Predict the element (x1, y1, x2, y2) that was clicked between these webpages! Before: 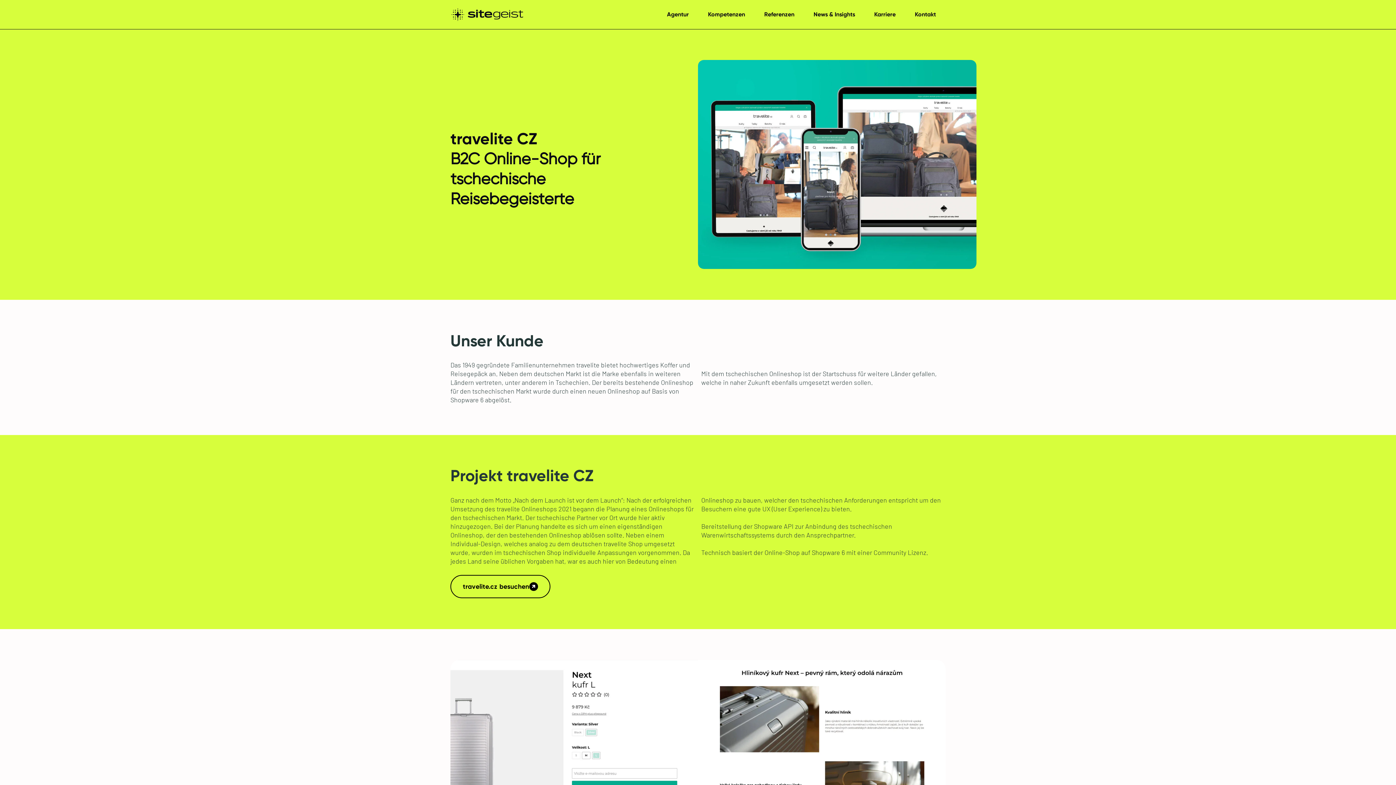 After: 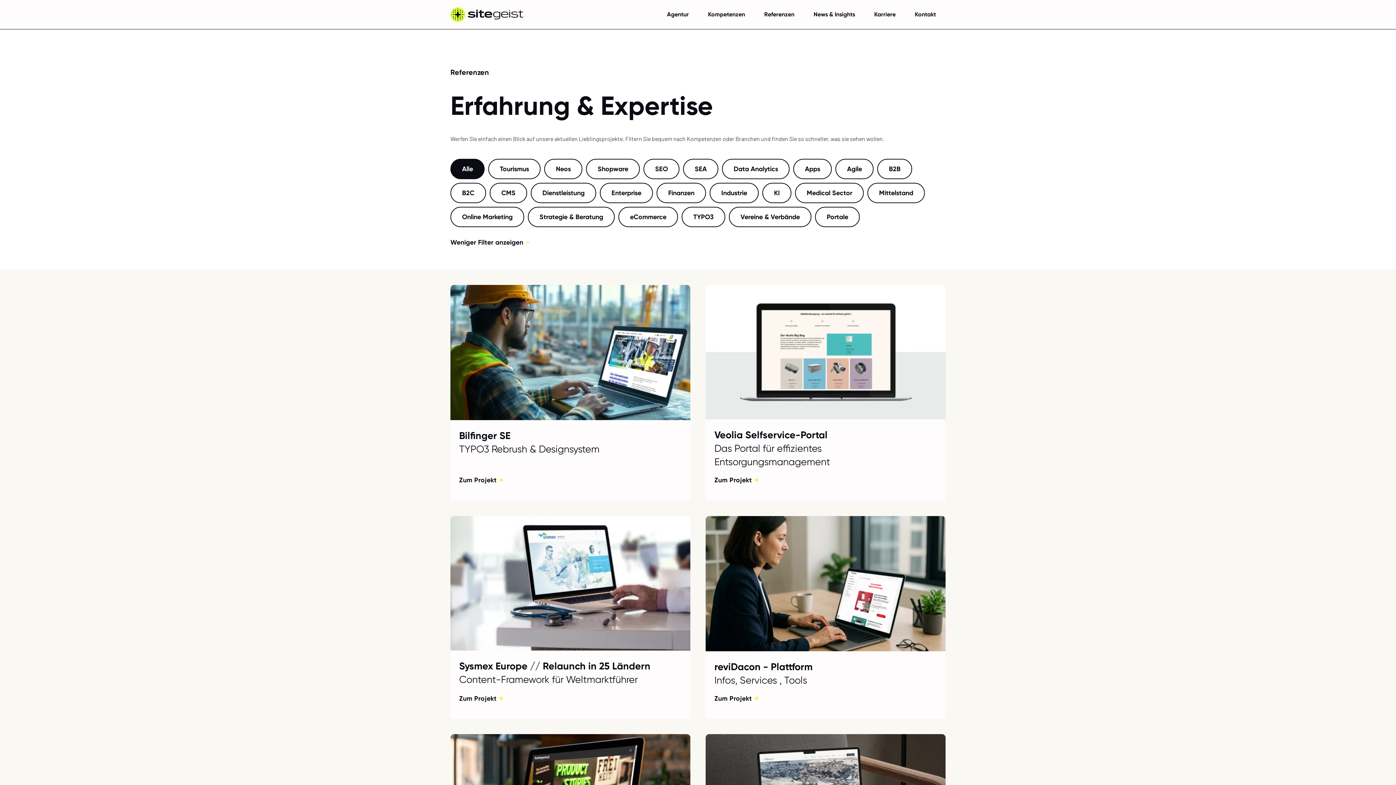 Action: label: Referenzen bbox: (754, 0, 804, 29)